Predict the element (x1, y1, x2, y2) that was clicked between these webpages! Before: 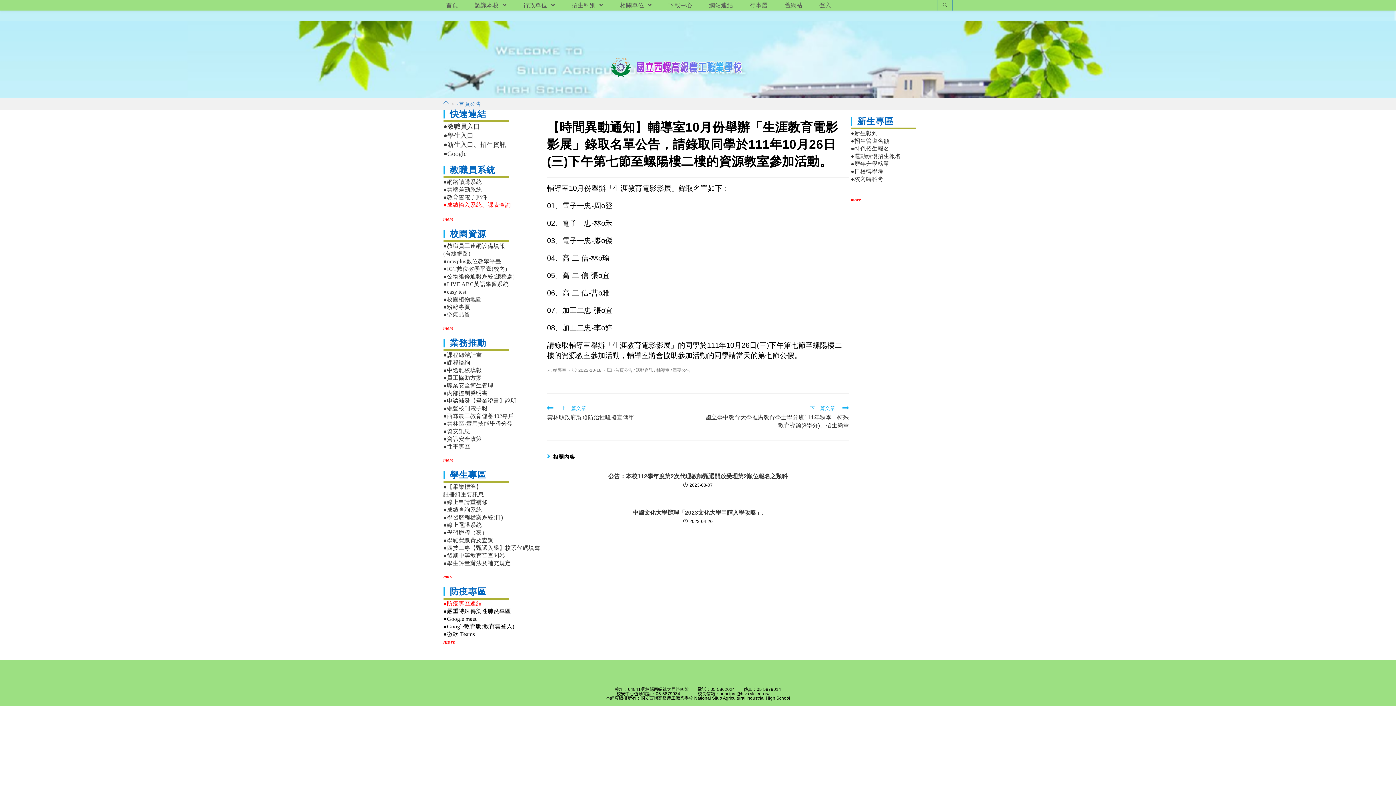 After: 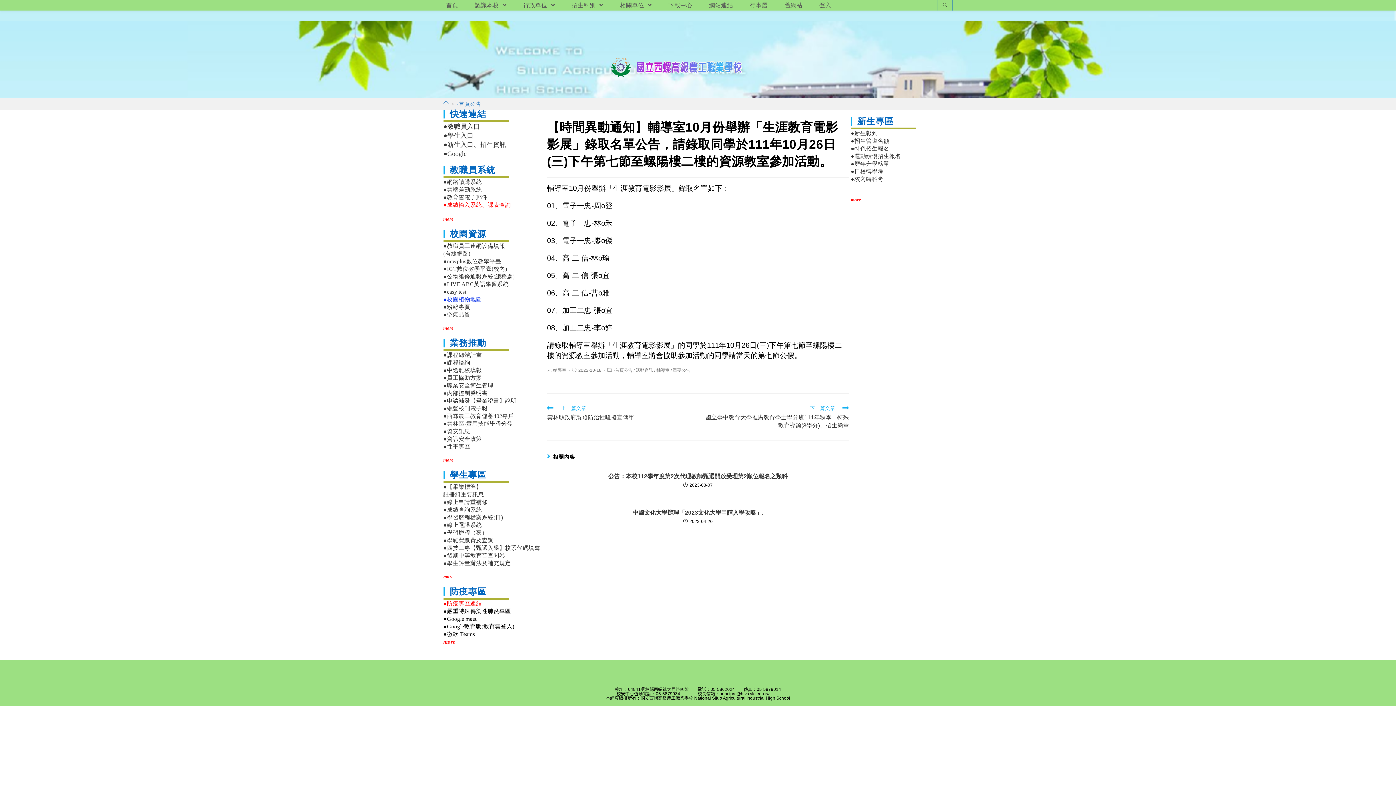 Action: bbox: (443, 296, 482, 302) label: ●校園植物地圖